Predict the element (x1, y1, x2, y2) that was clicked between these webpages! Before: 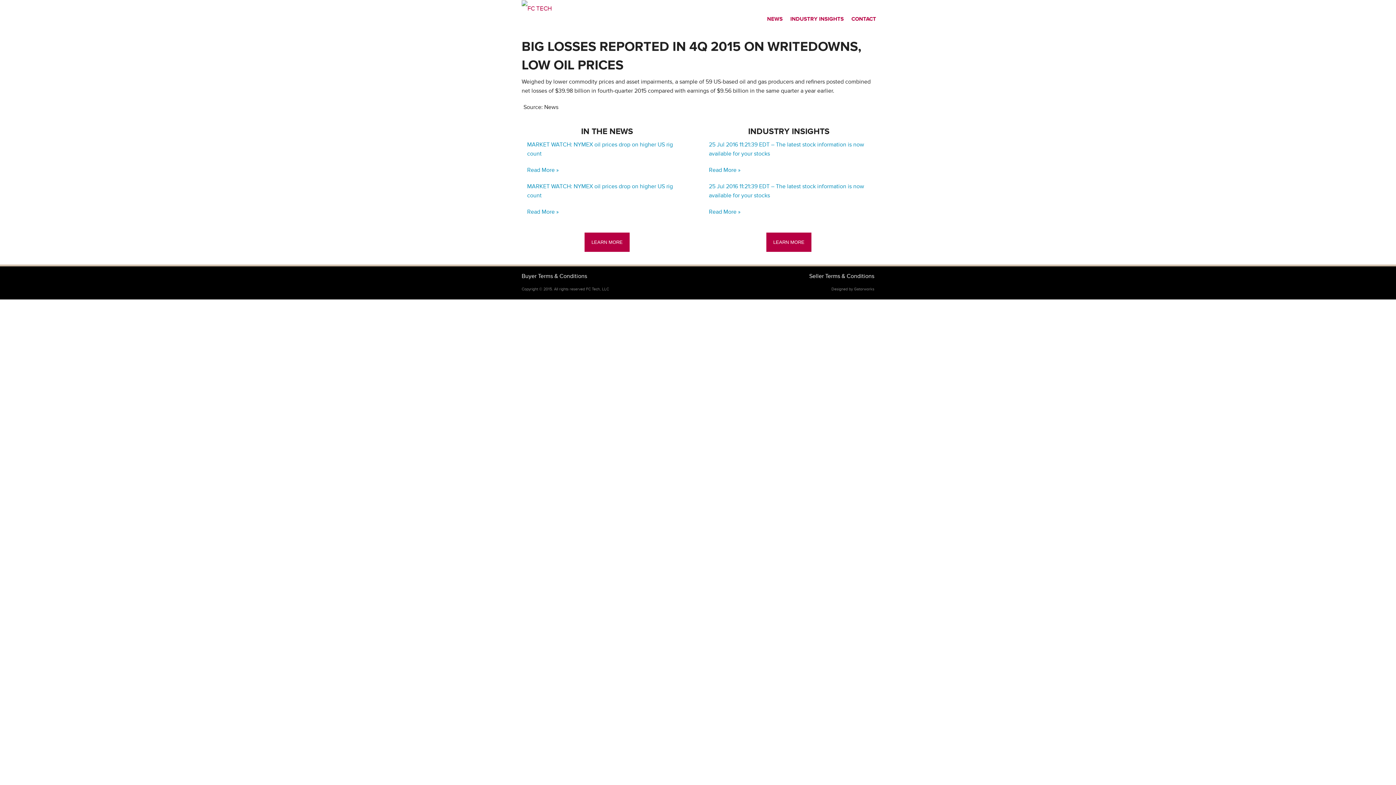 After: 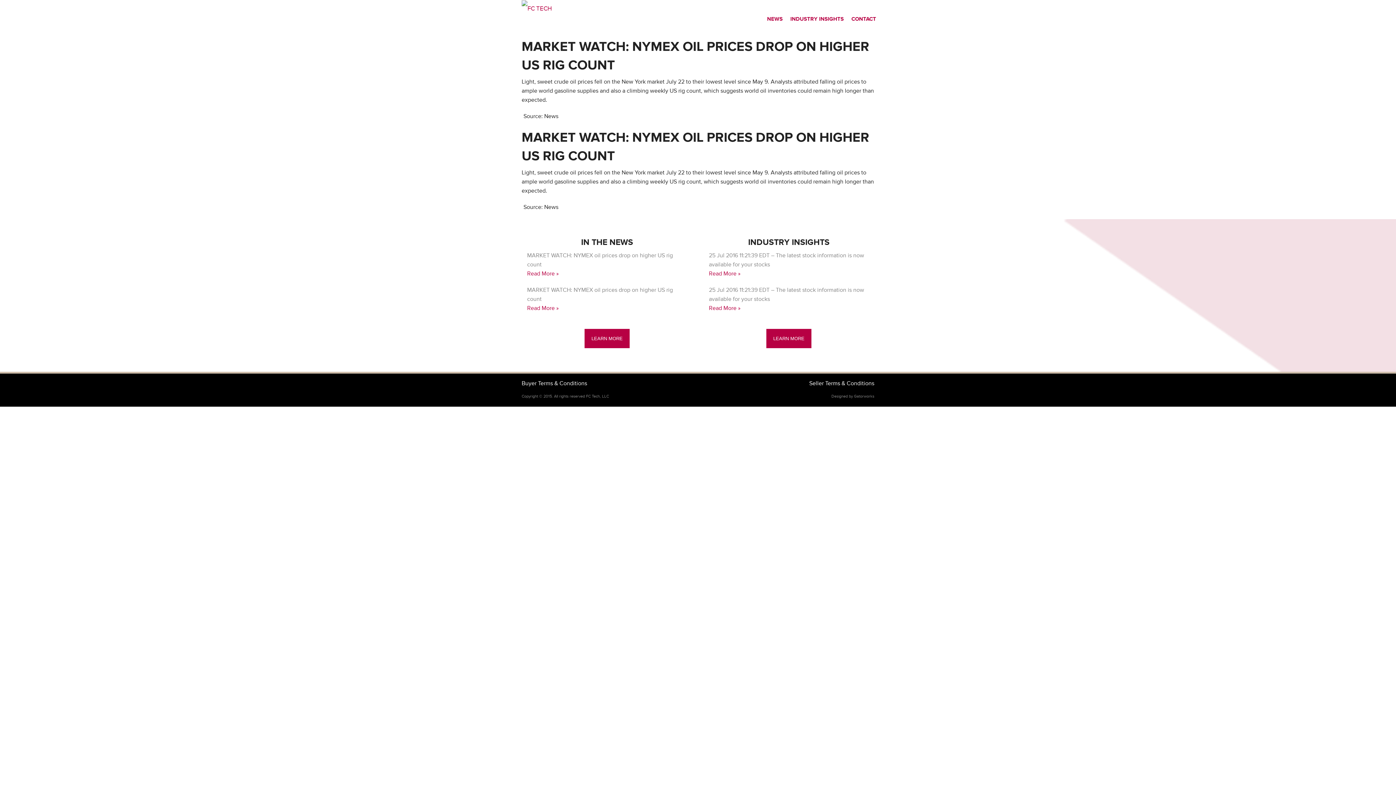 Action: label: Read More » bbox: (527, 165, 687, 175)